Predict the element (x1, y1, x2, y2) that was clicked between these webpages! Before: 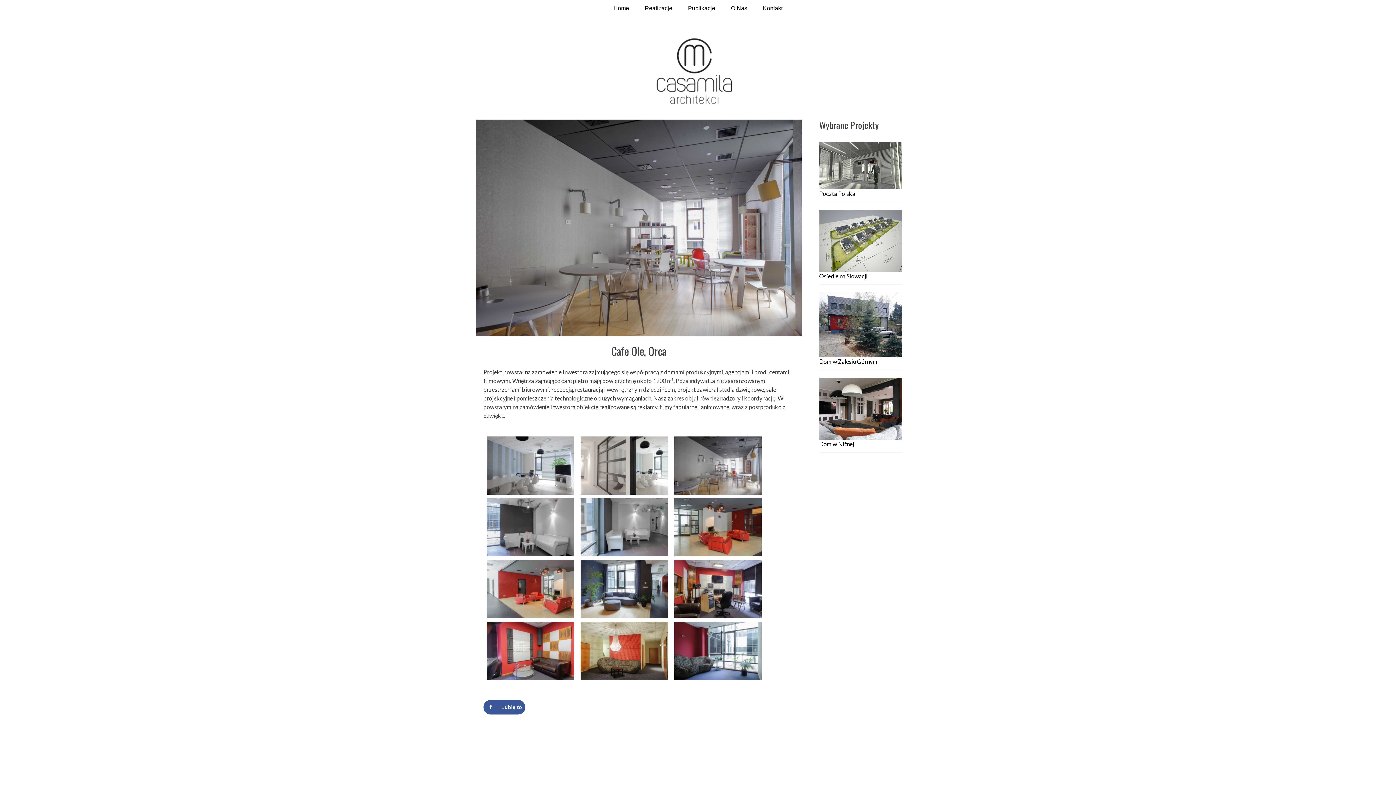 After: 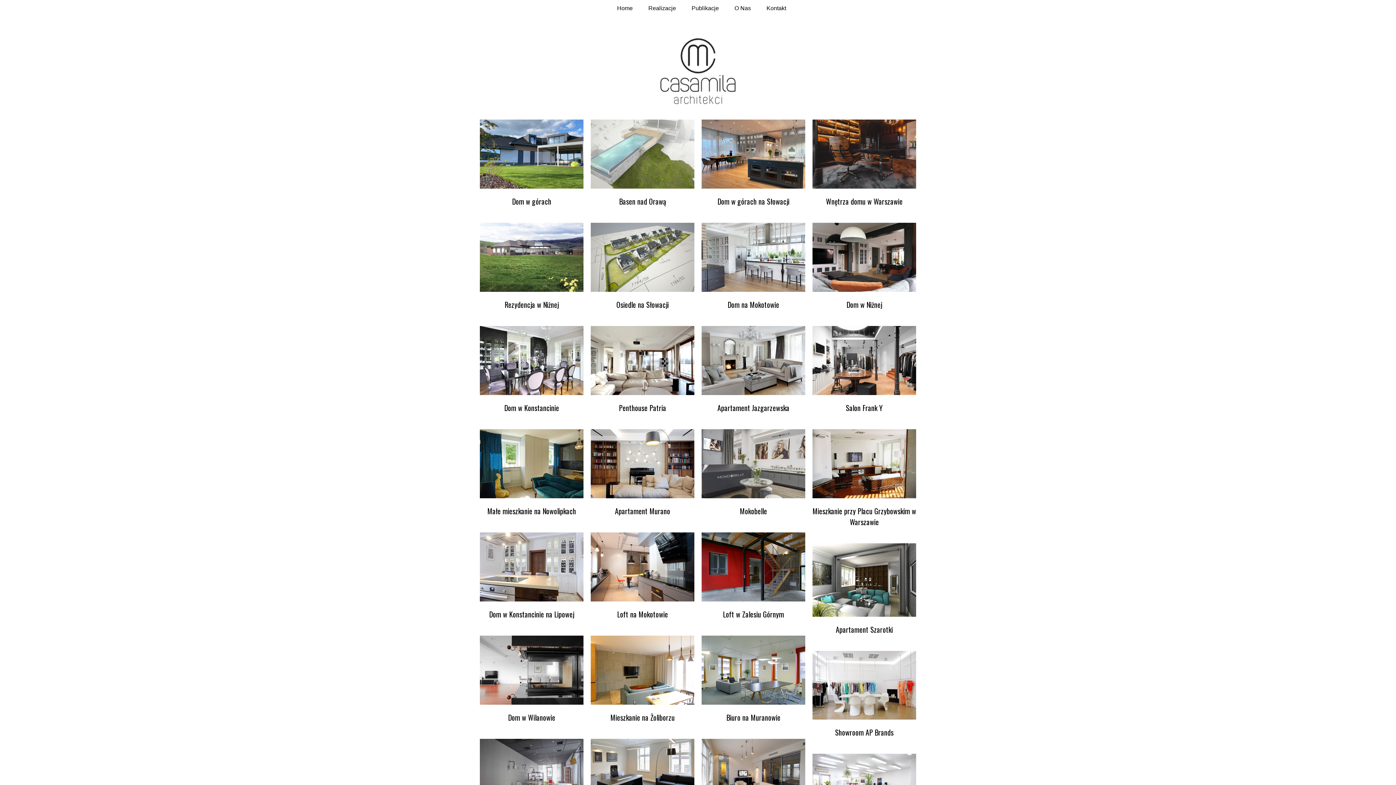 Action: bbox: (655, 79, 733, 111)